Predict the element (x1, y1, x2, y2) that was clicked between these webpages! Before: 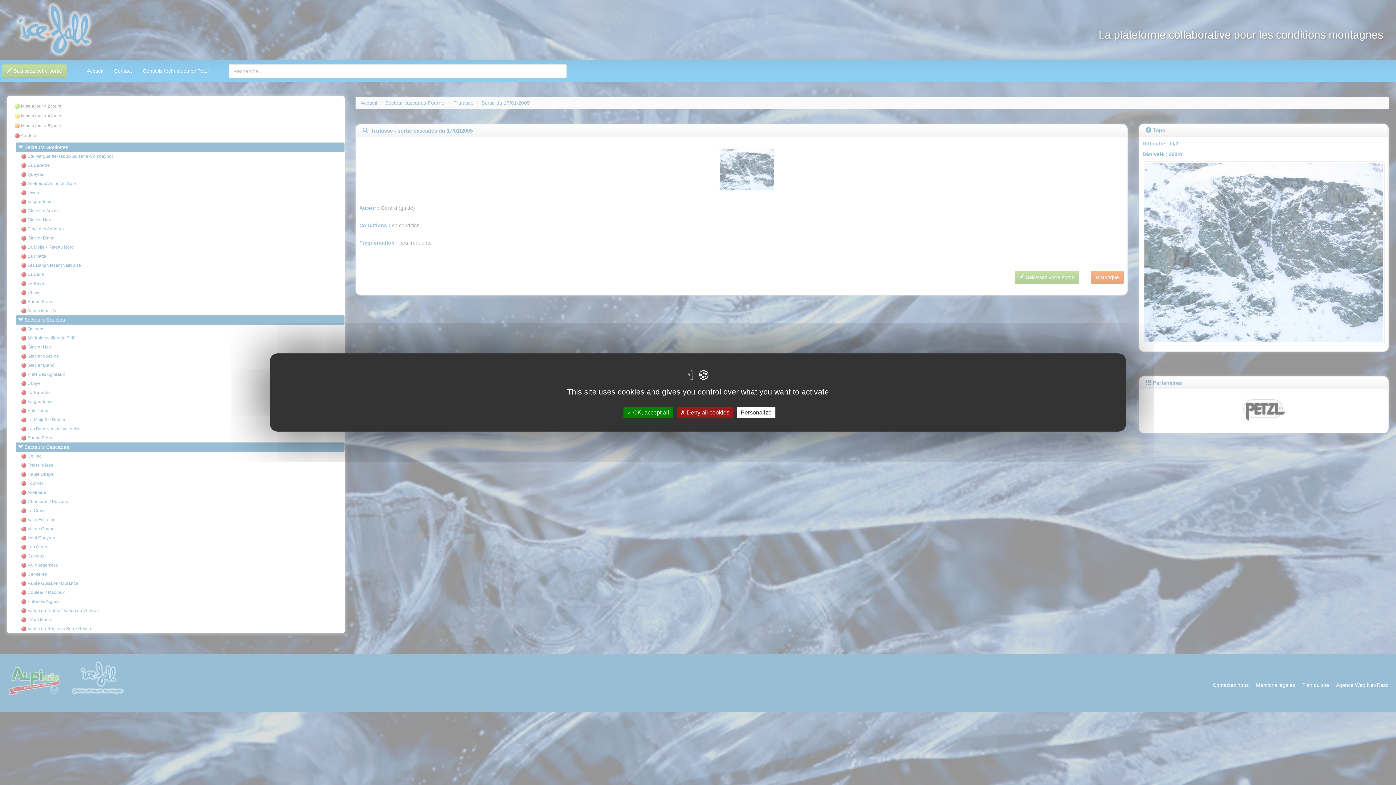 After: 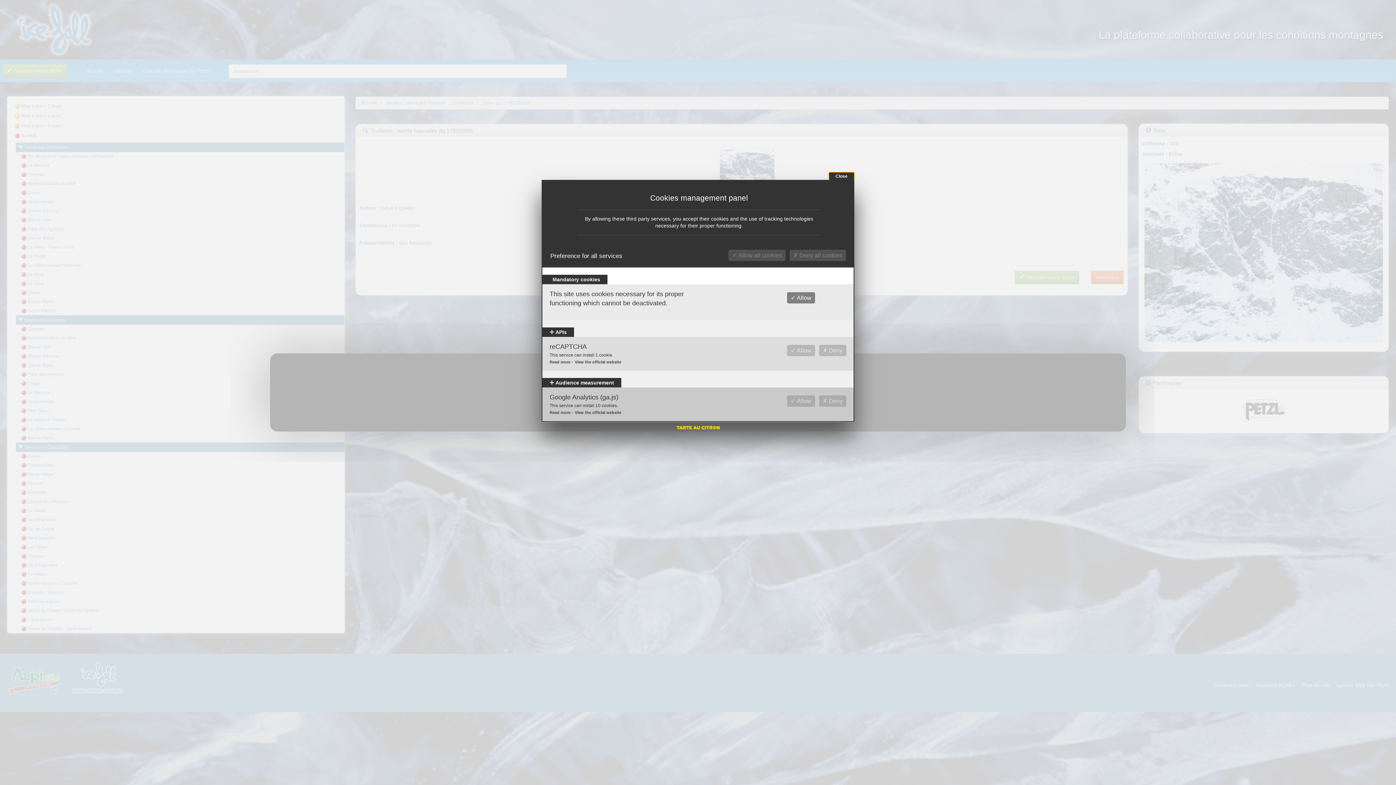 Action: label: Personalize bbox: (737, 407, 775, 418)